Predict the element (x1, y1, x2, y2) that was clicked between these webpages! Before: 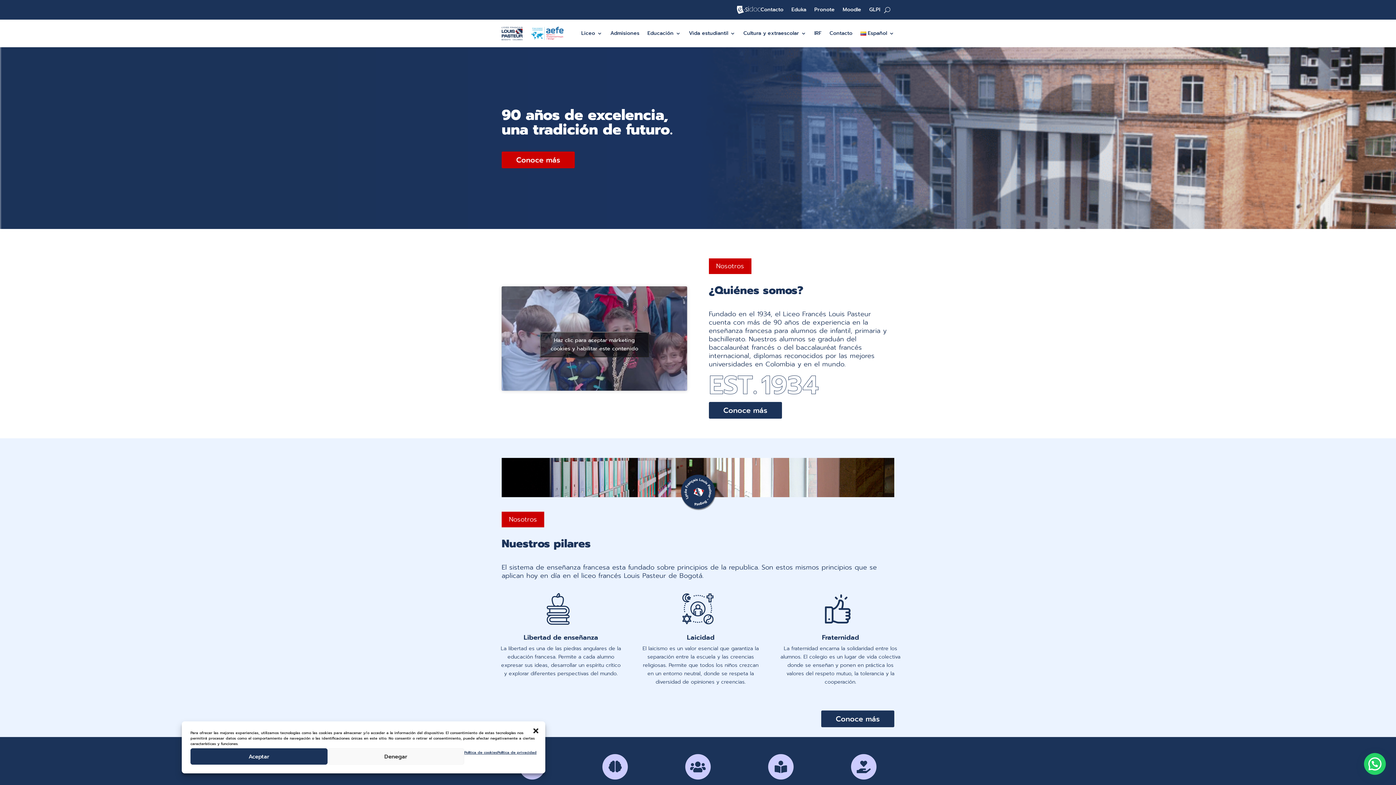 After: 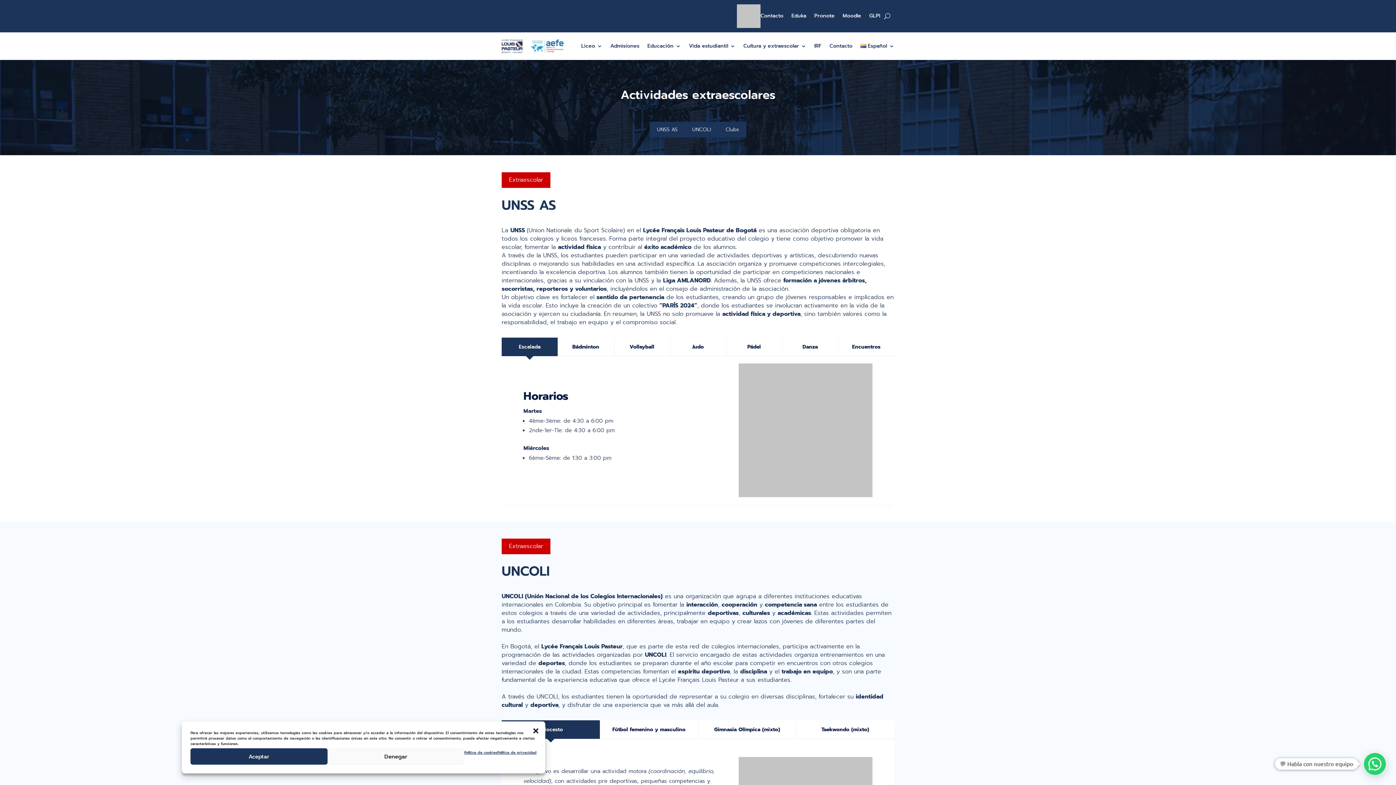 Action: label: Cultura y extraescolar bbox: (743, 19, 806, 47)